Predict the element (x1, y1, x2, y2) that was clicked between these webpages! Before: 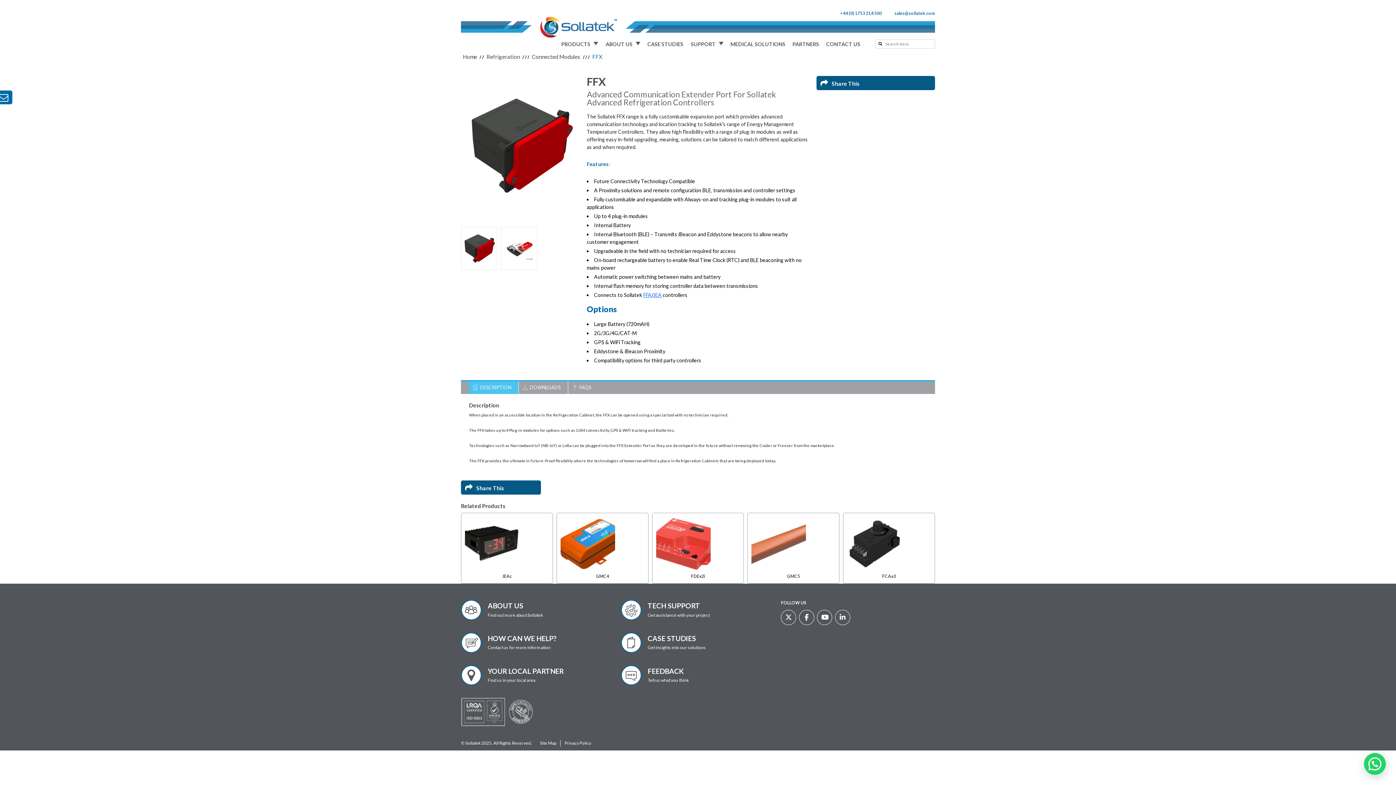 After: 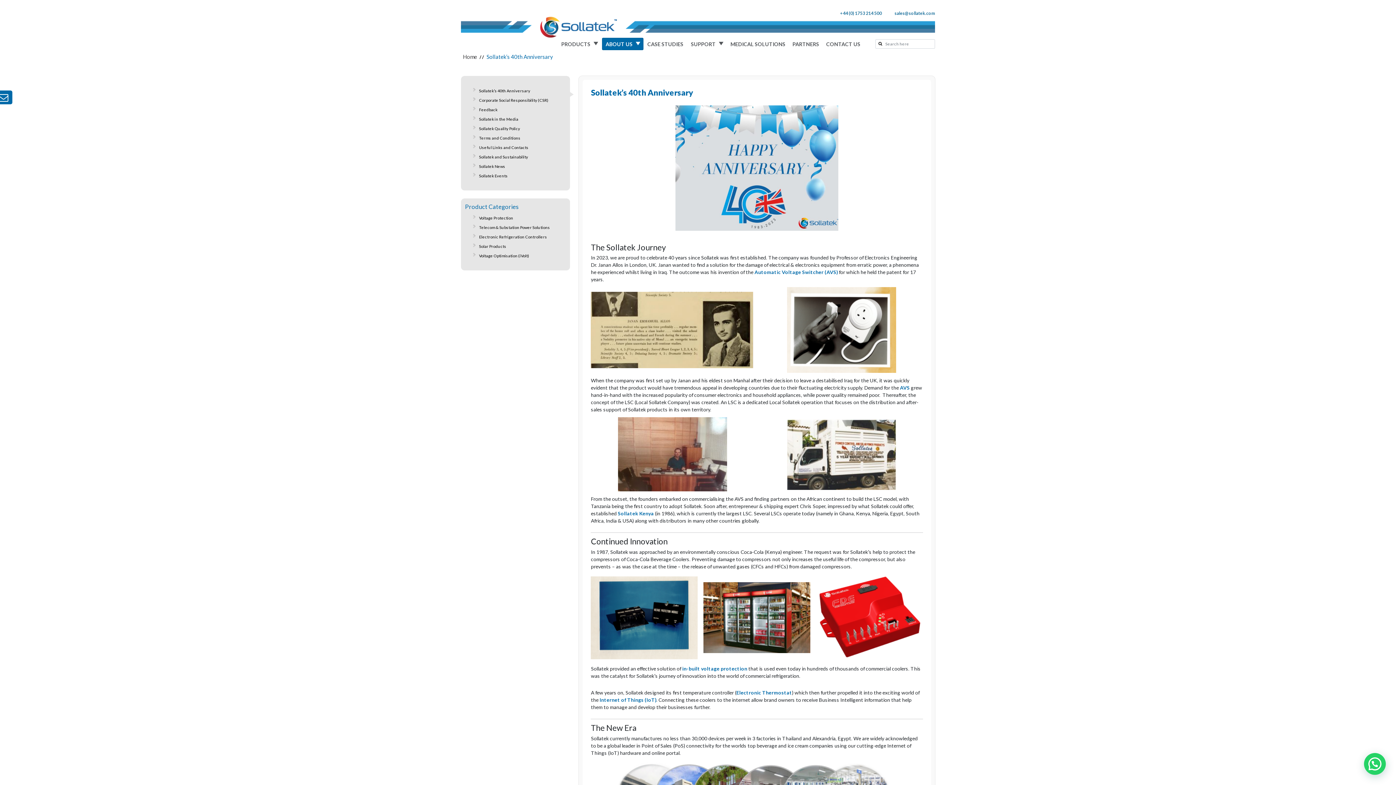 Action: label: ABOUT US bbox: (487, 601, 523, 610)